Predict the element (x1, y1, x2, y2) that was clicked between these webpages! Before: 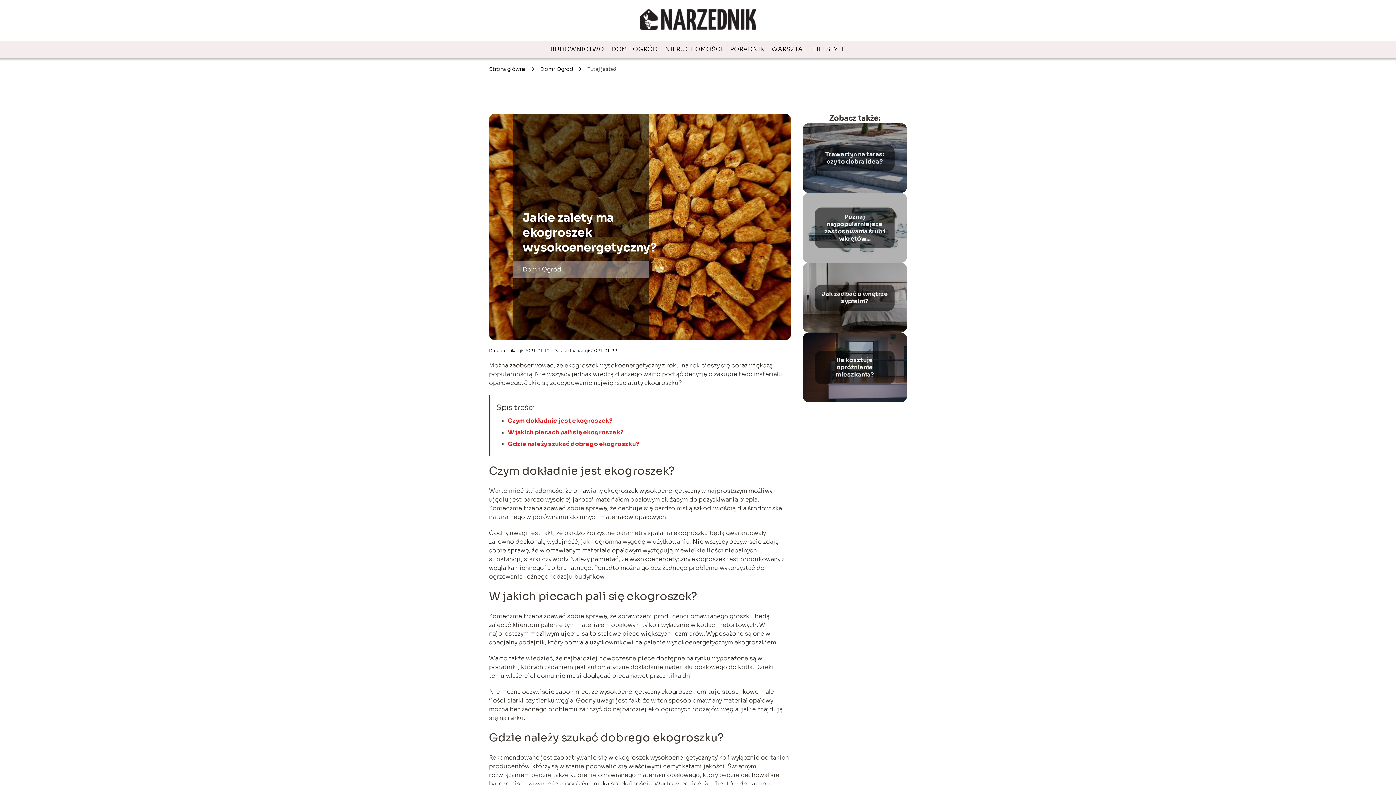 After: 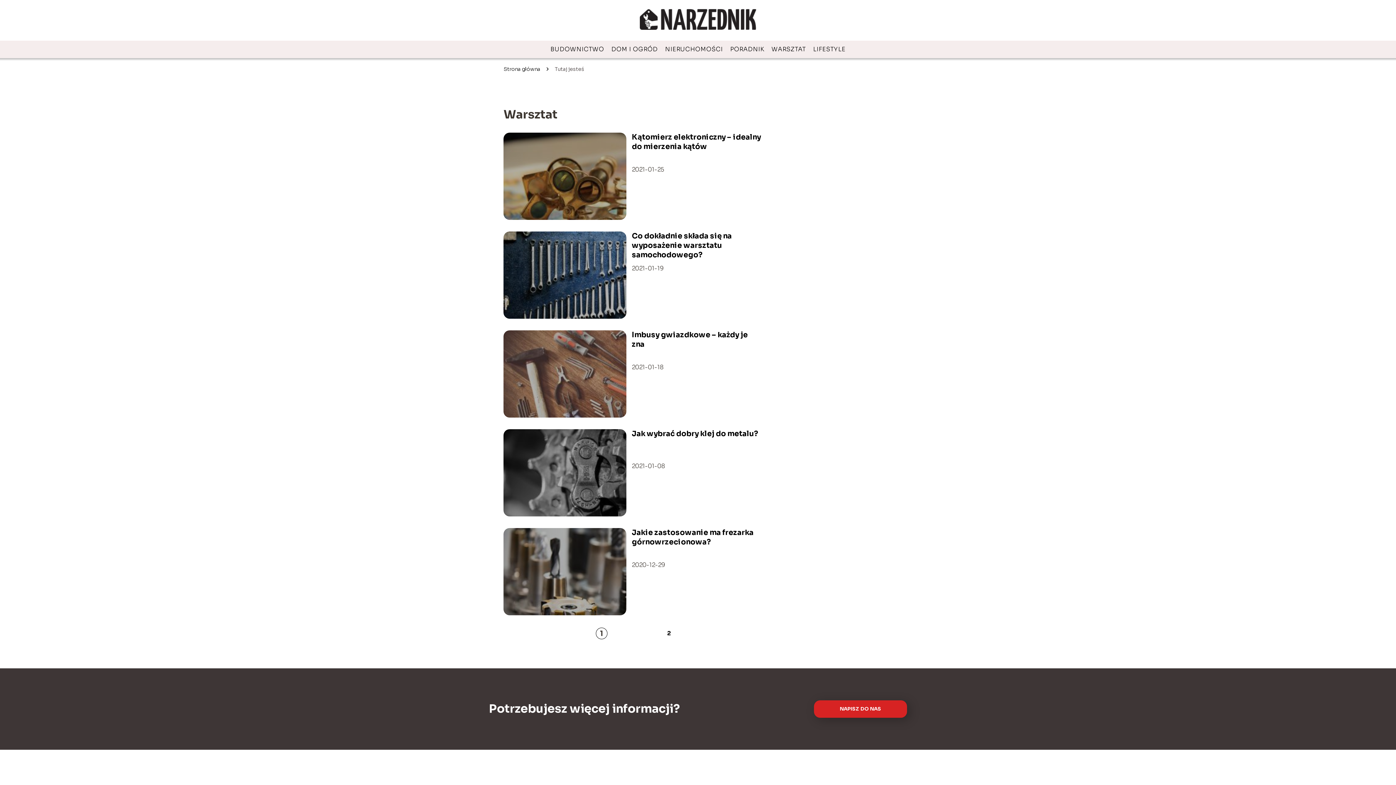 Action: bbox: (771, 45, 806, 53) label: WARSZTAT